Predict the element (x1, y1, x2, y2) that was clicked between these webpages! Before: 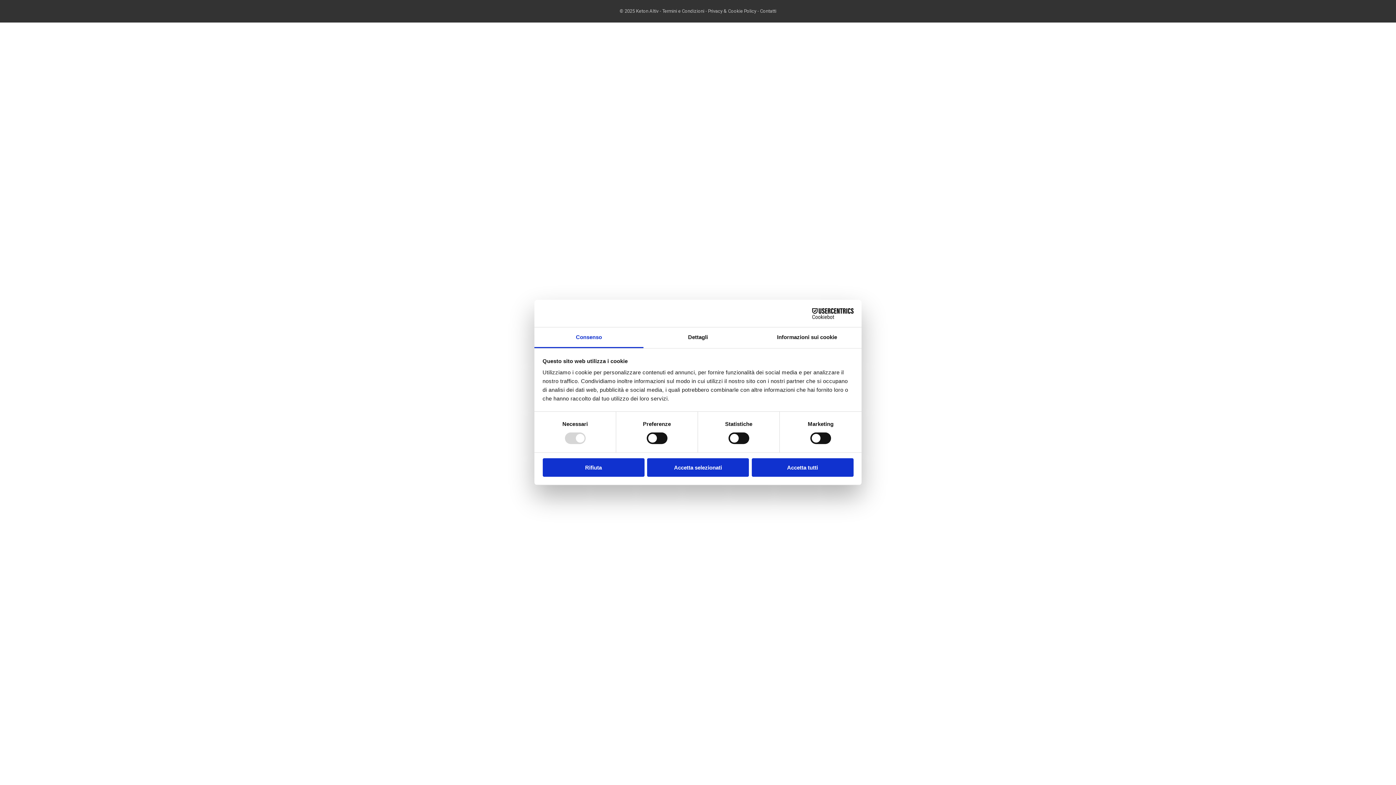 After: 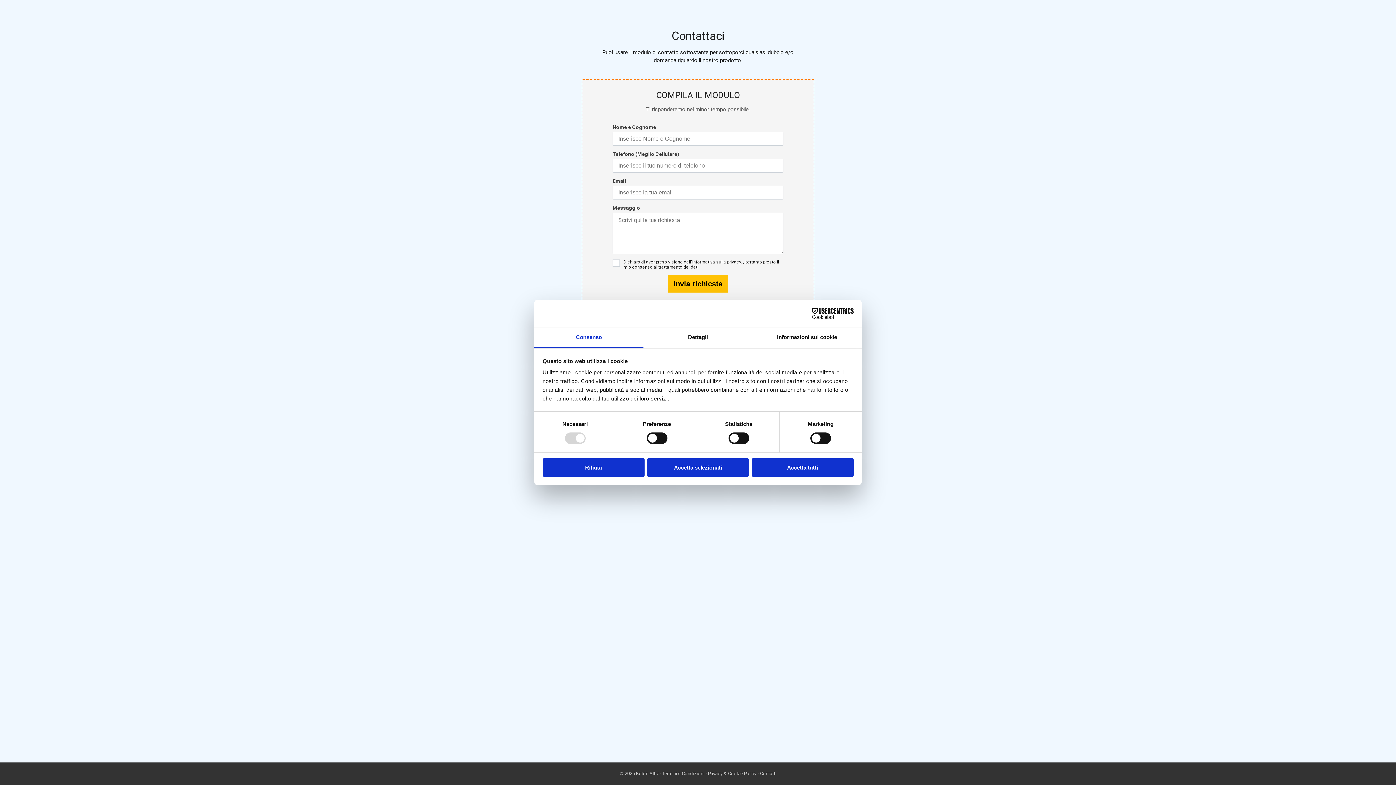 Action: bbox: (760, 8, 776, 13) label: Contatti